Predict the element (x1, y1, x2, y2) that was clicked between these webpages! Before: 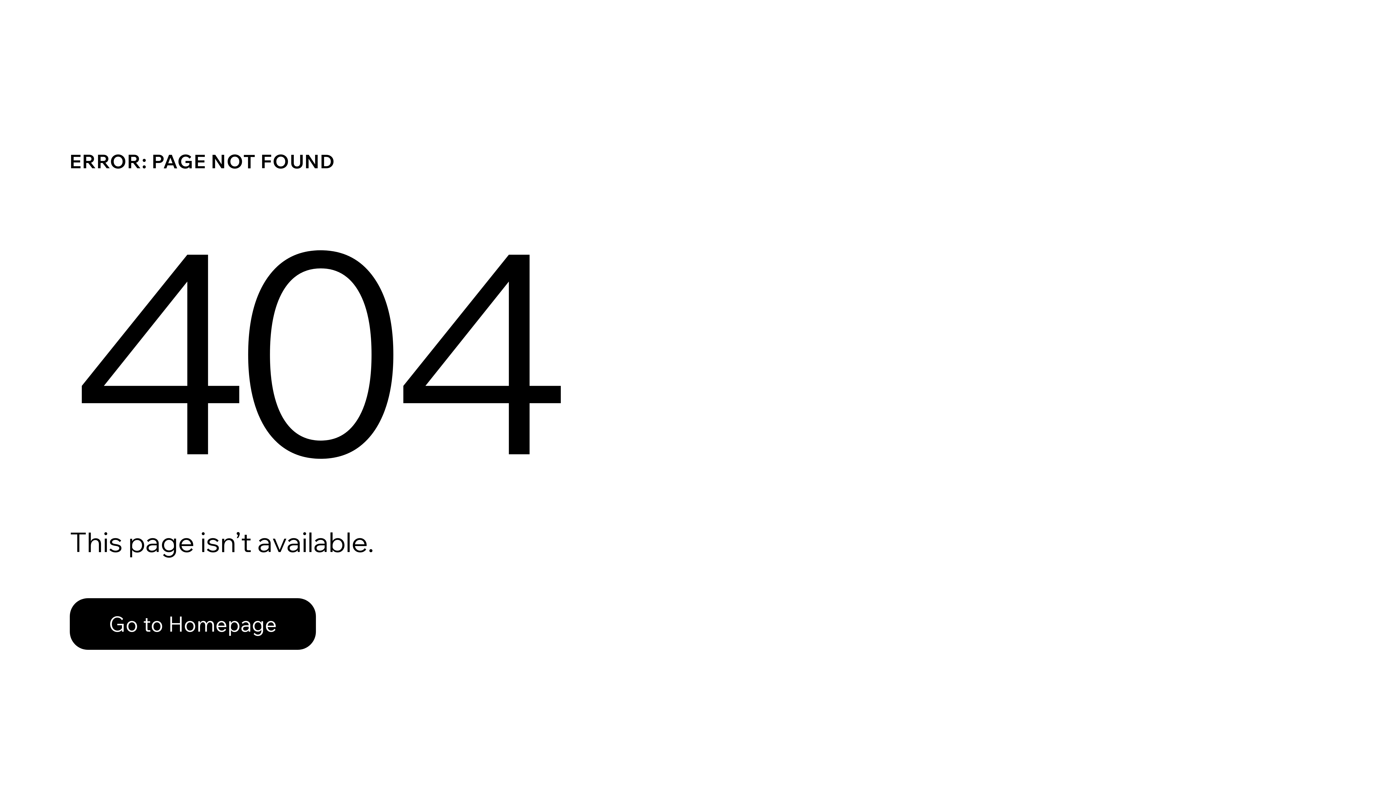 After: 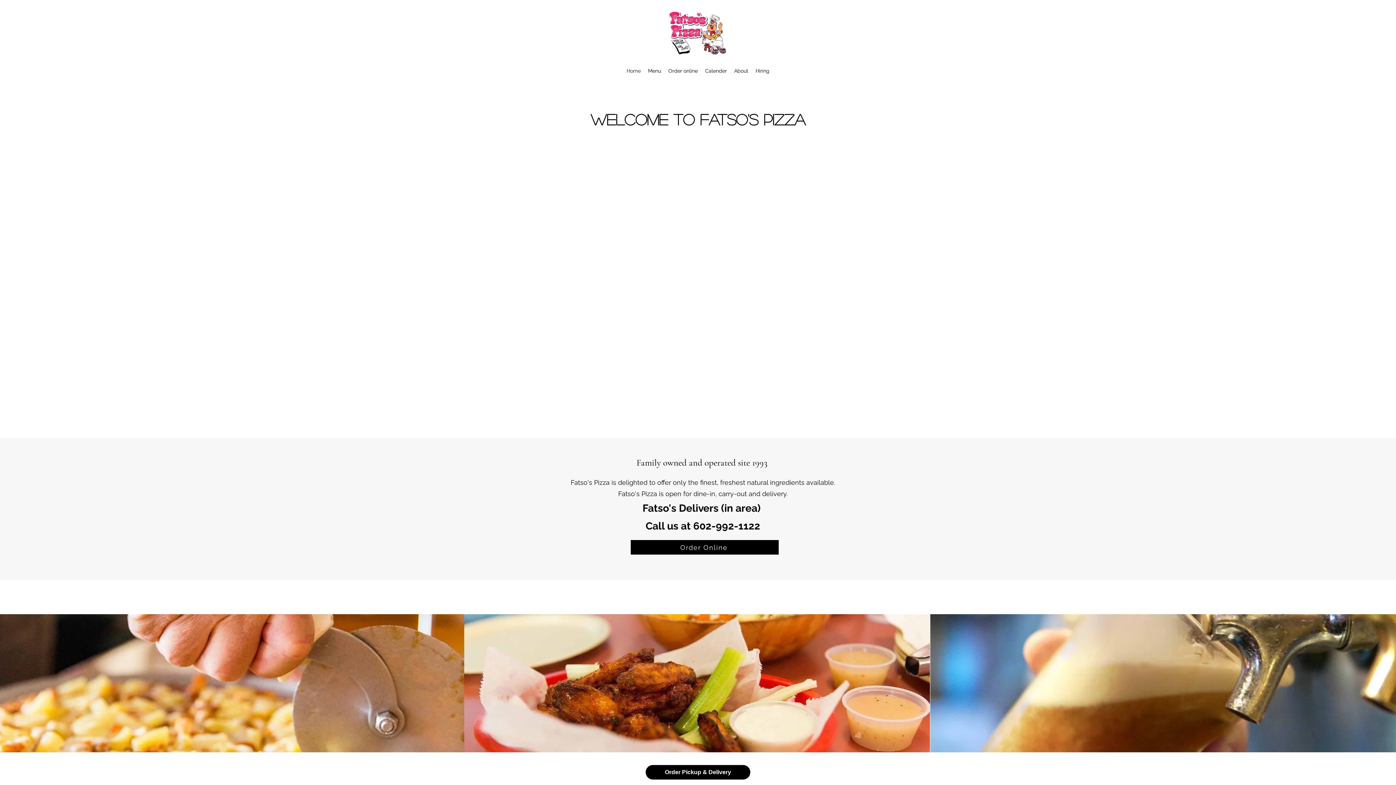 Action: bbox: (69, 598, 316, 650) label: Go to Homepage